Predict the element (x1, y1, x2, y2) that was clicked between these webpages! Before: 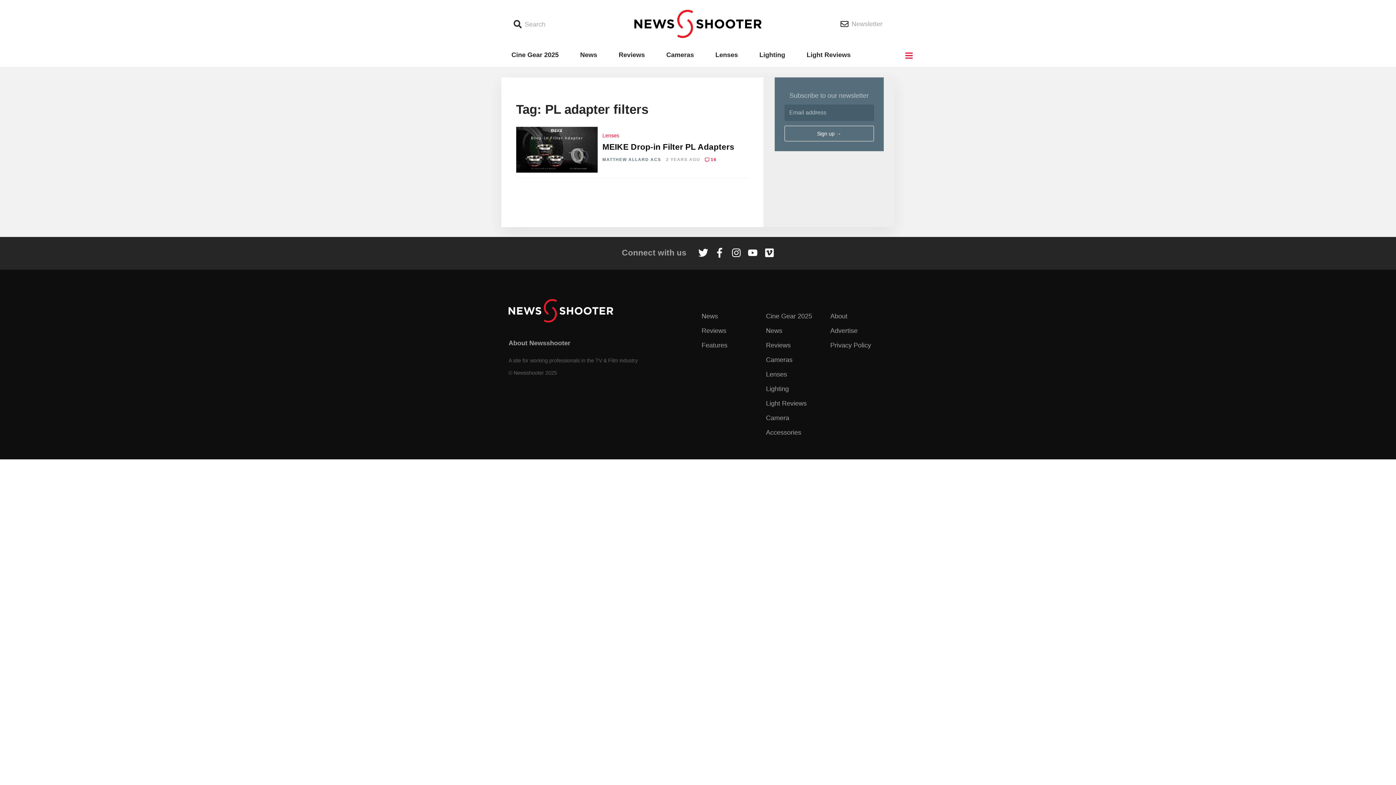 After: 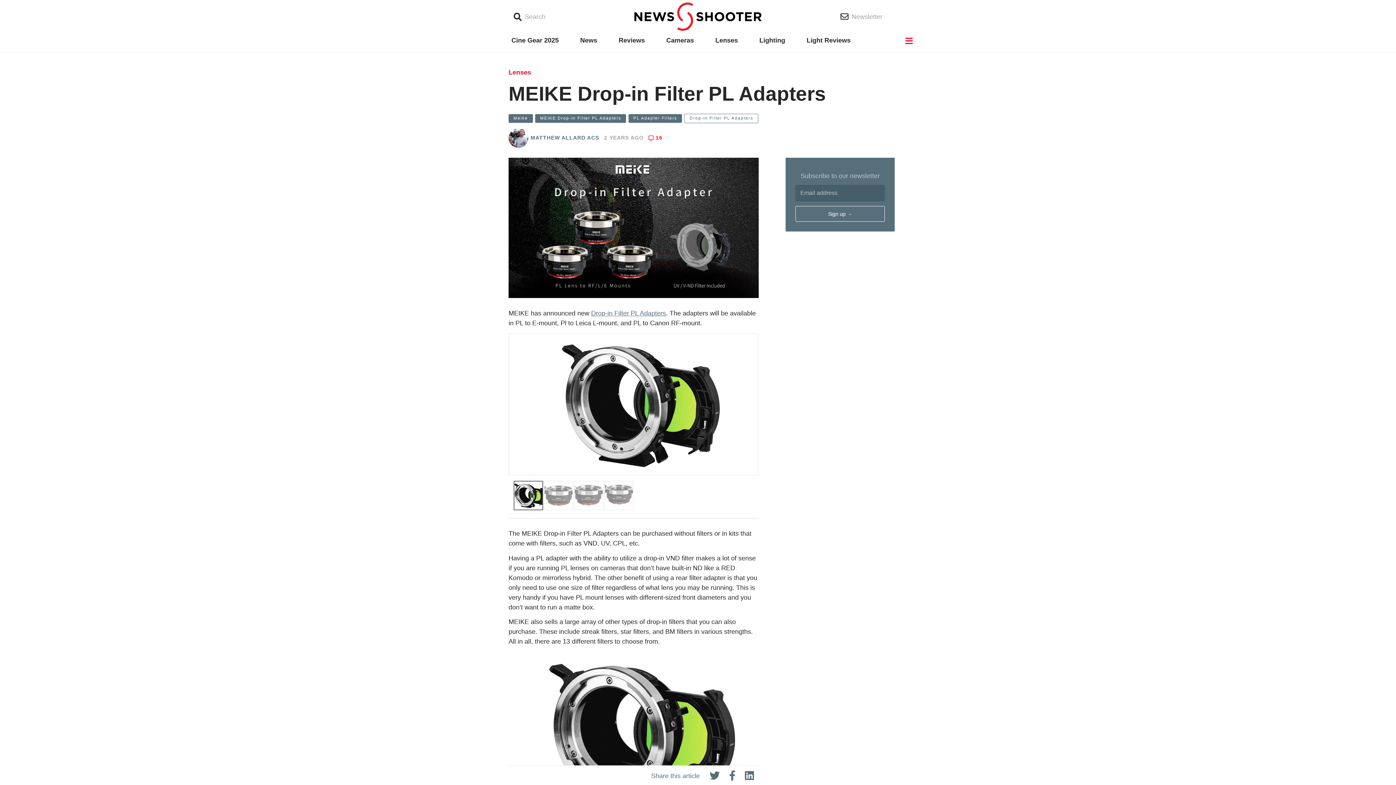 Action: bbox: (516, 127, 597, 172)